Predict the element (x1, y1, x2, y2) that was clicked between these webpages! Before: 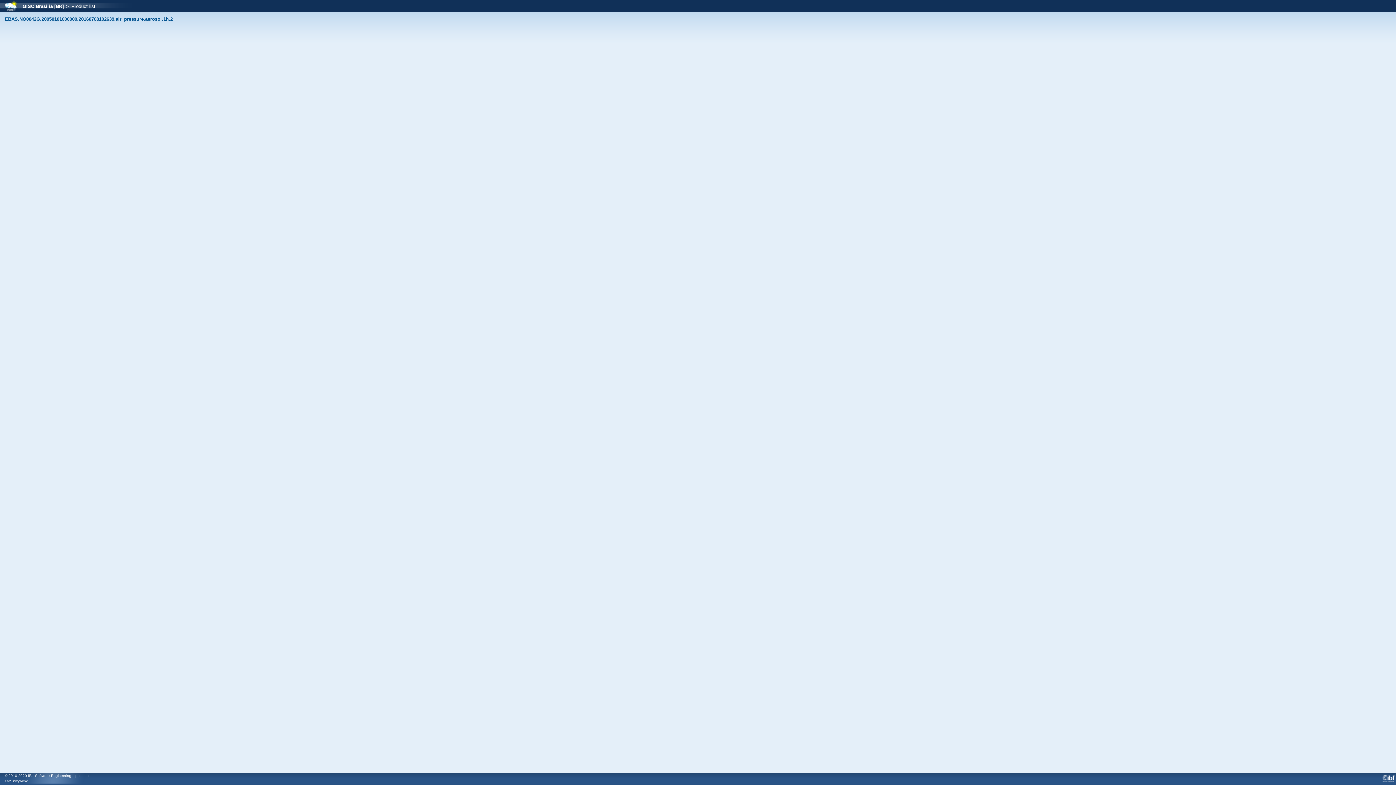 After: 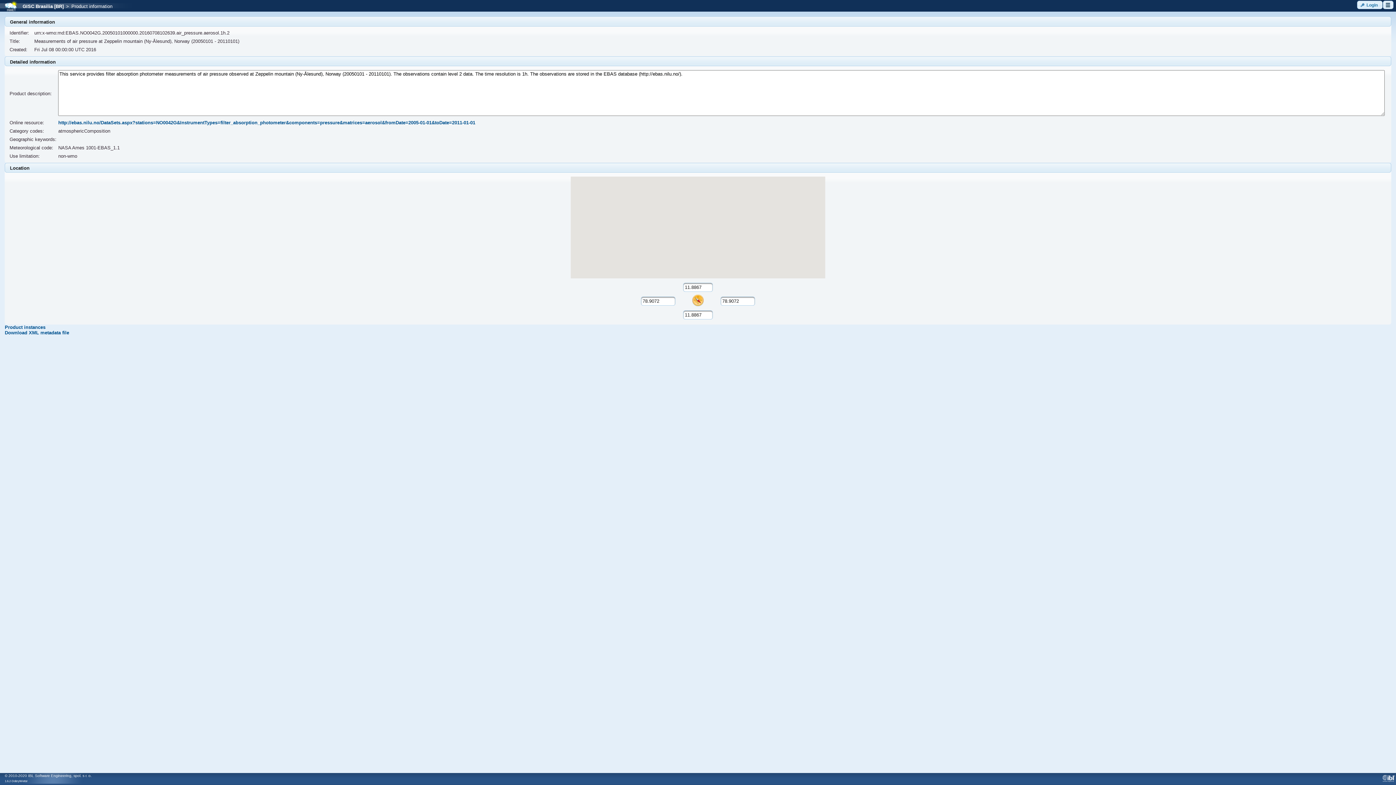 Action: bbox: (4, 16, 172, 21) label: EBAS.NO0042G.20050101000000.20160708102639.air_pressure.aerosol.1h.2